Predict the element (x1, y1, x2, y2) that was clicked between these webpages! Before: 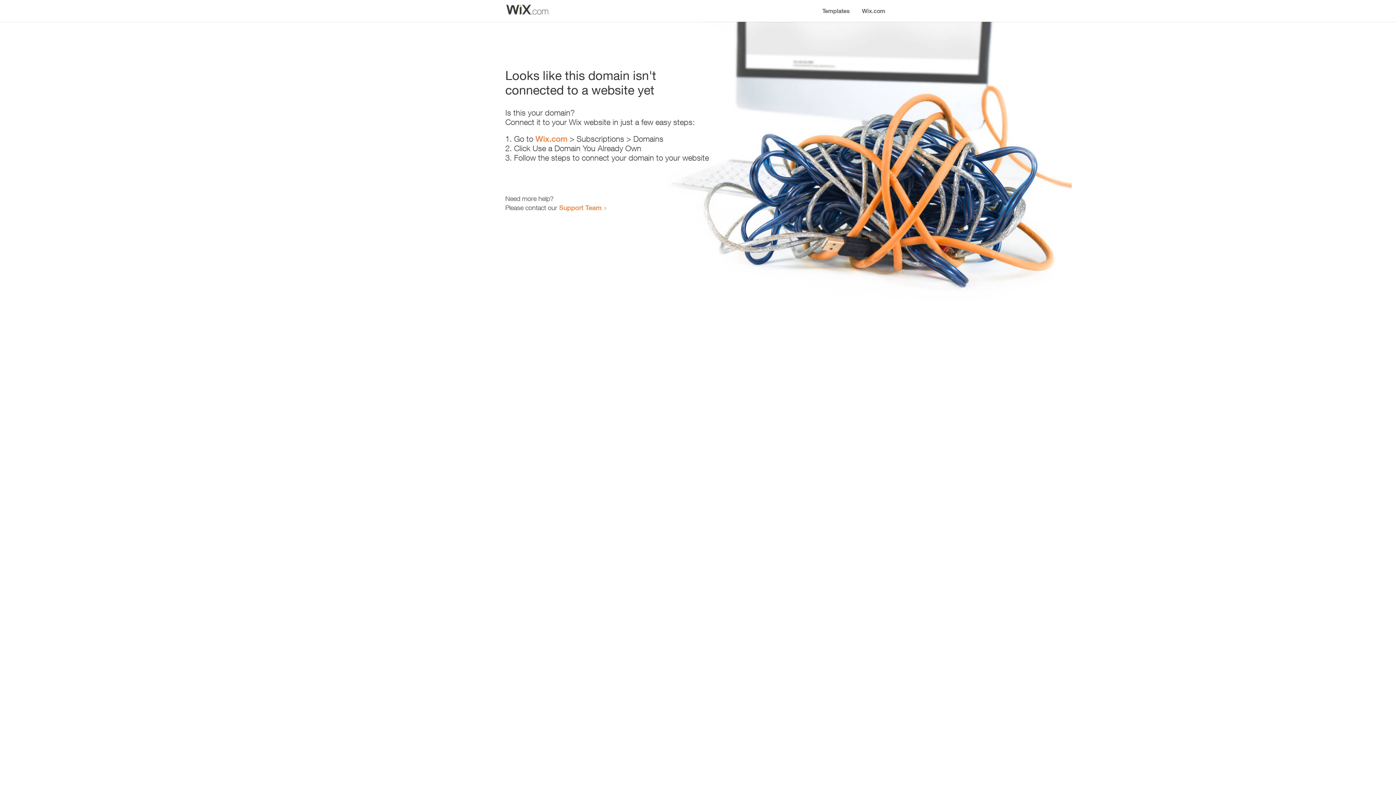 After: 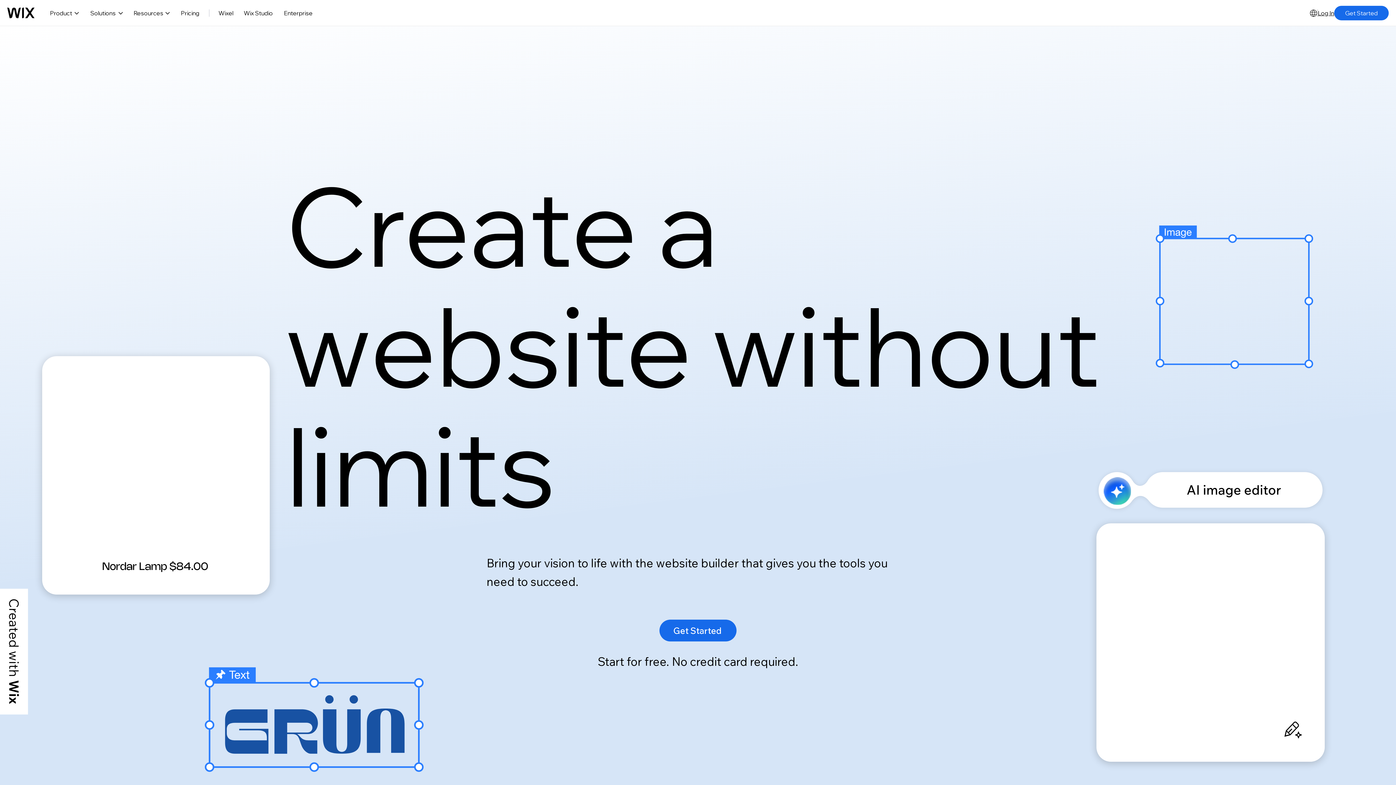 Action: bbox: (856, 0, 890, 14) label: Wix.com